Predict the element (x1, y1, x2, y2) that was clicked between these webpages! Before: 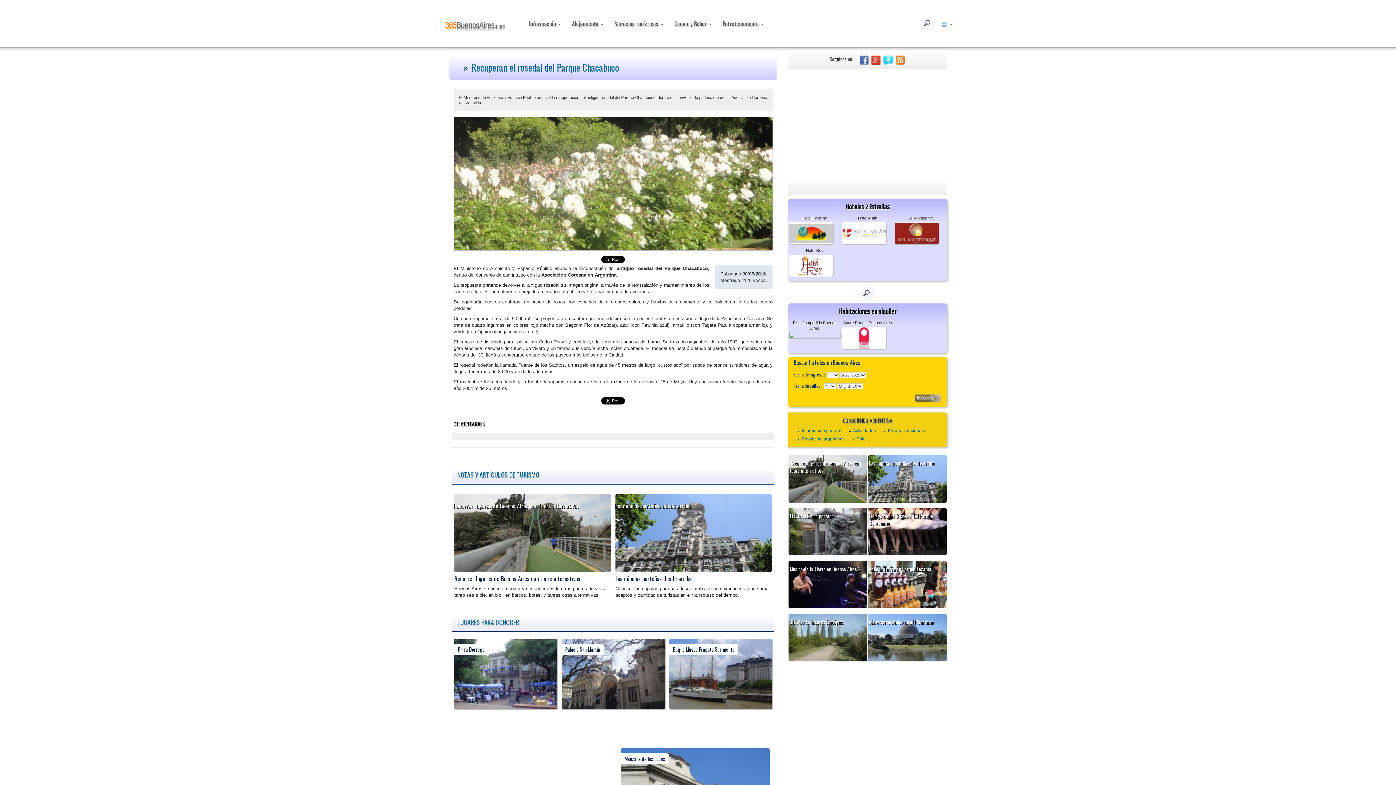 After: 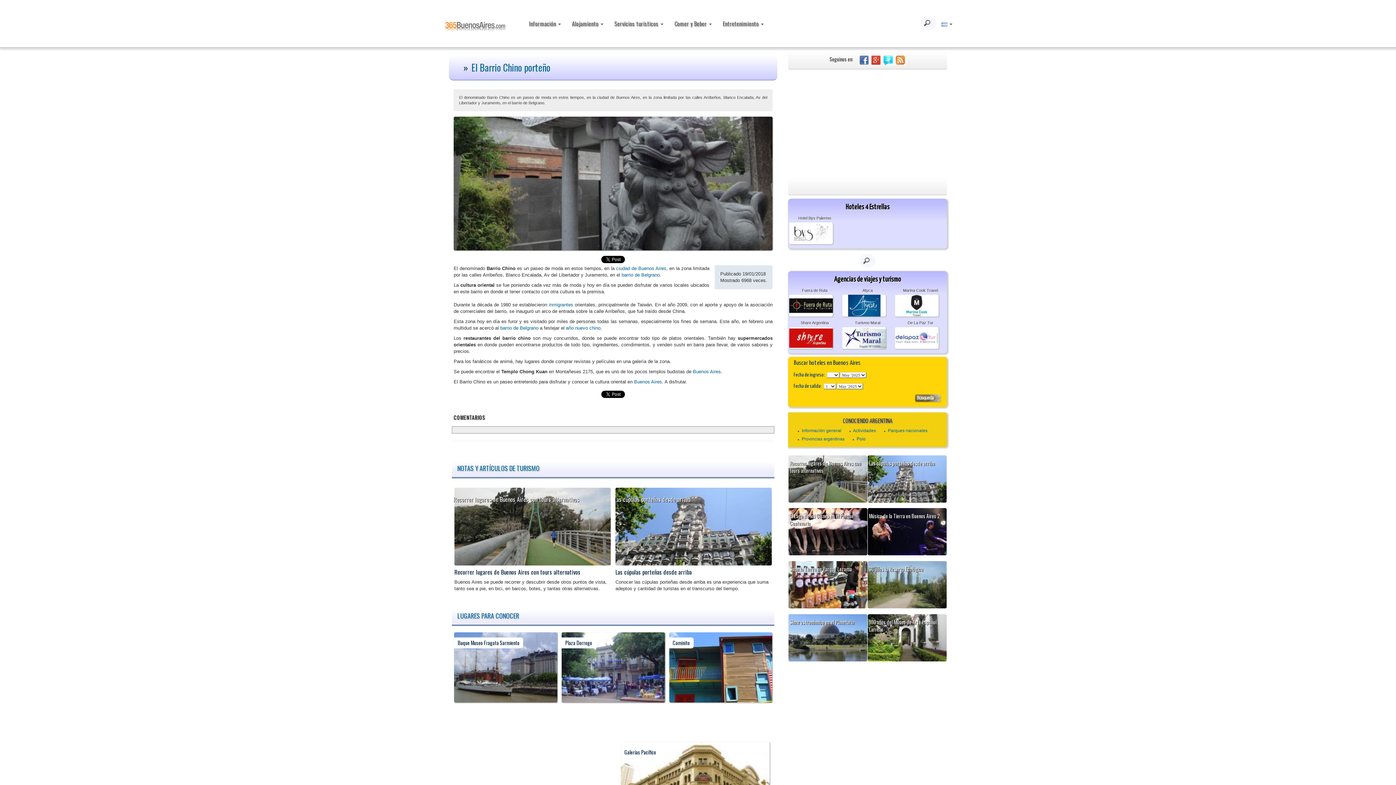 Action: bbox: (788, 508, 867, 555)